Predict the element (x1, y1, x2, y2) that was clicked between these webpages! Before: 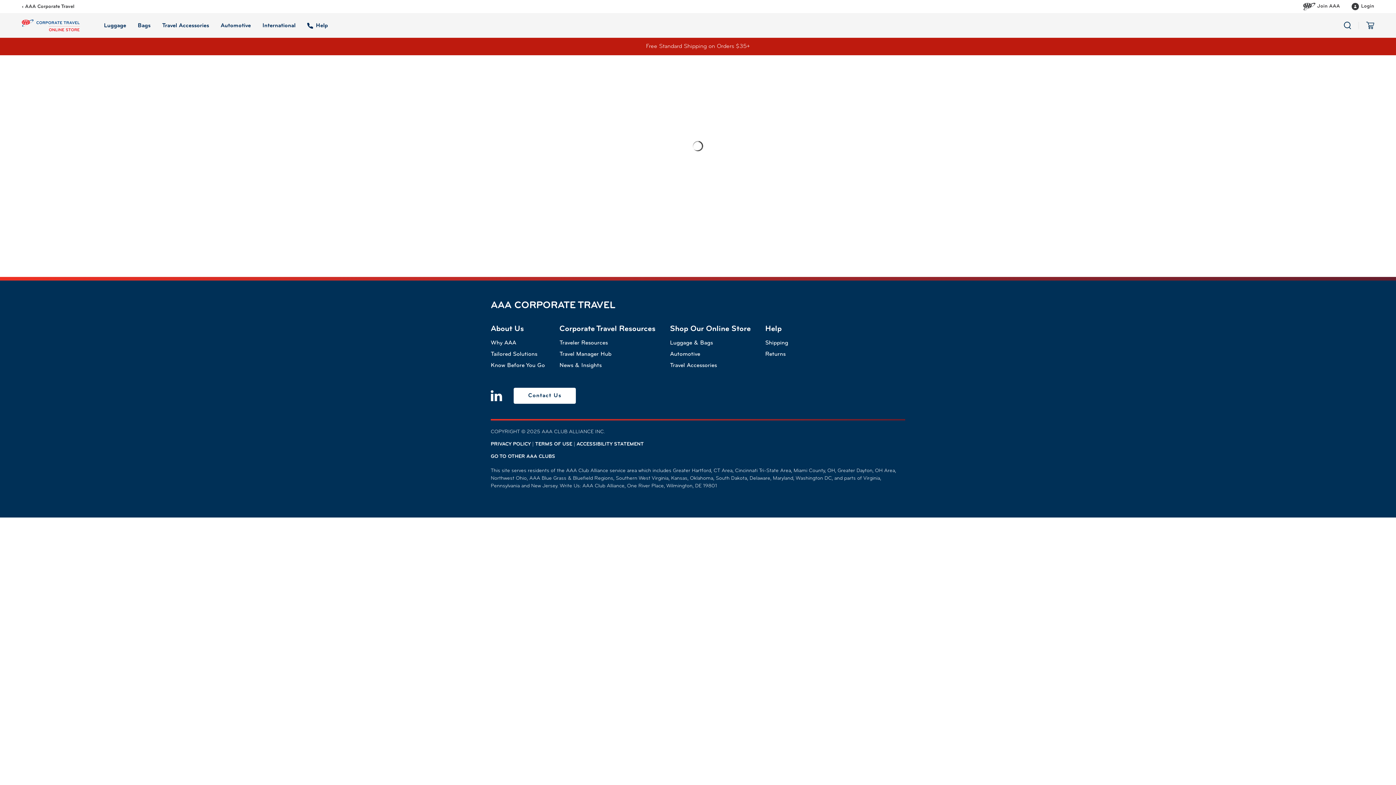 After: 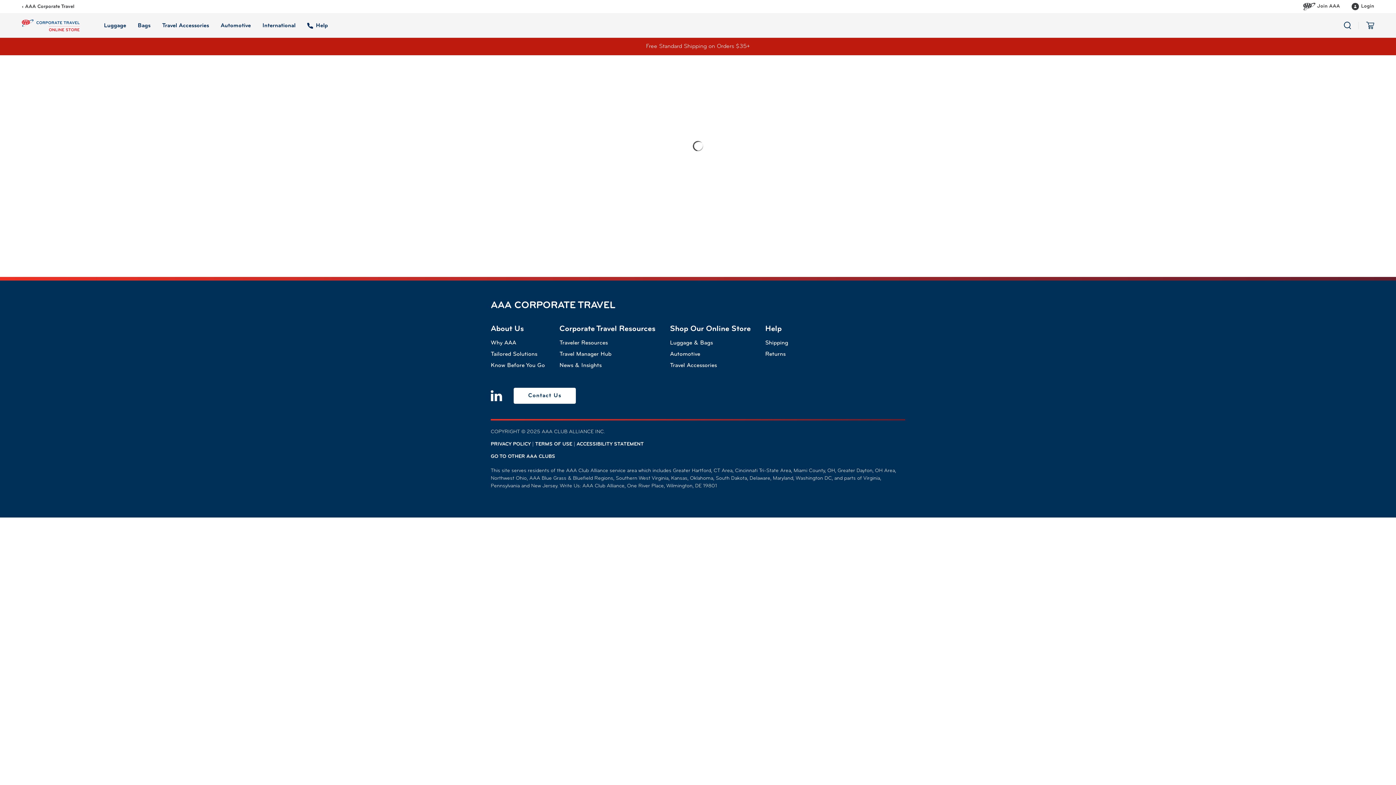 Action: label: Luggage bbox: (104, 22, 126, 30)